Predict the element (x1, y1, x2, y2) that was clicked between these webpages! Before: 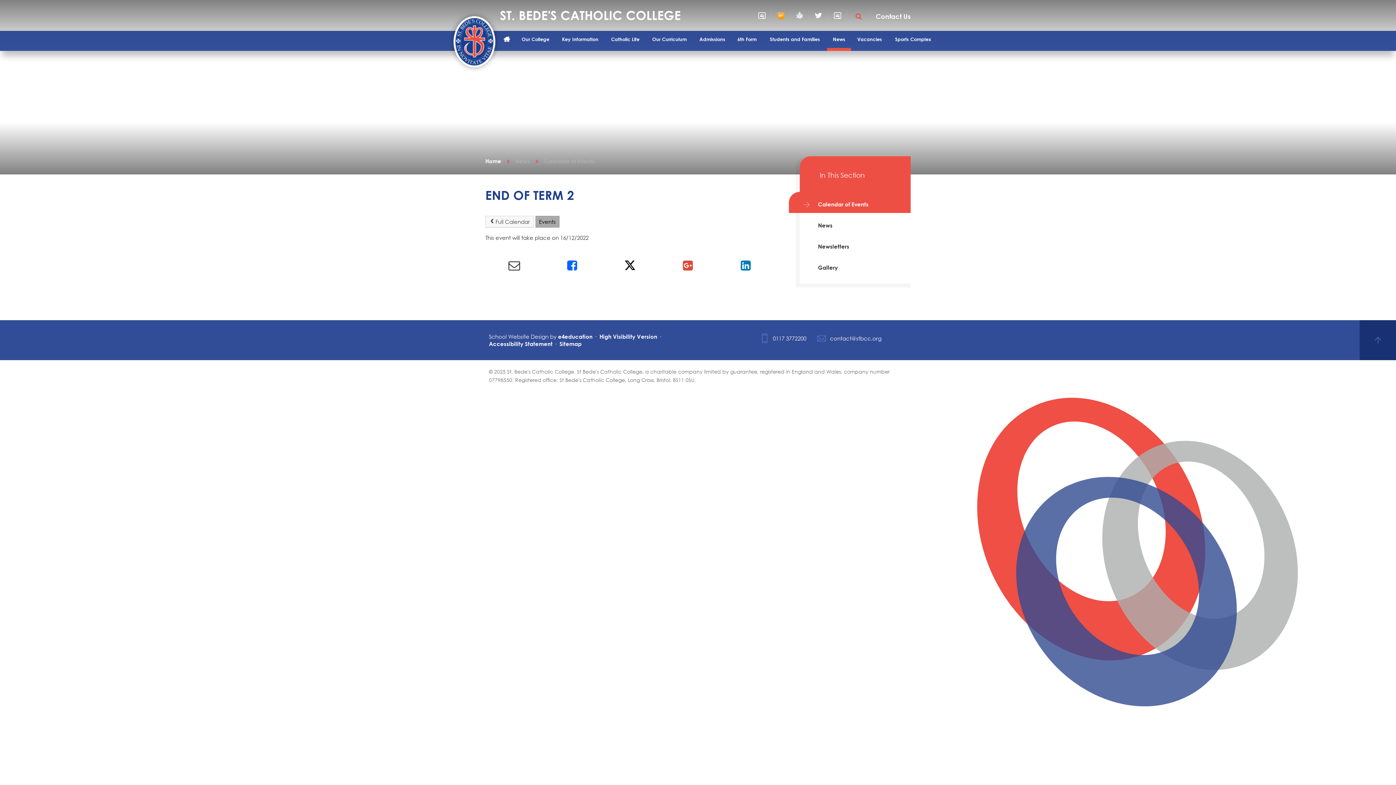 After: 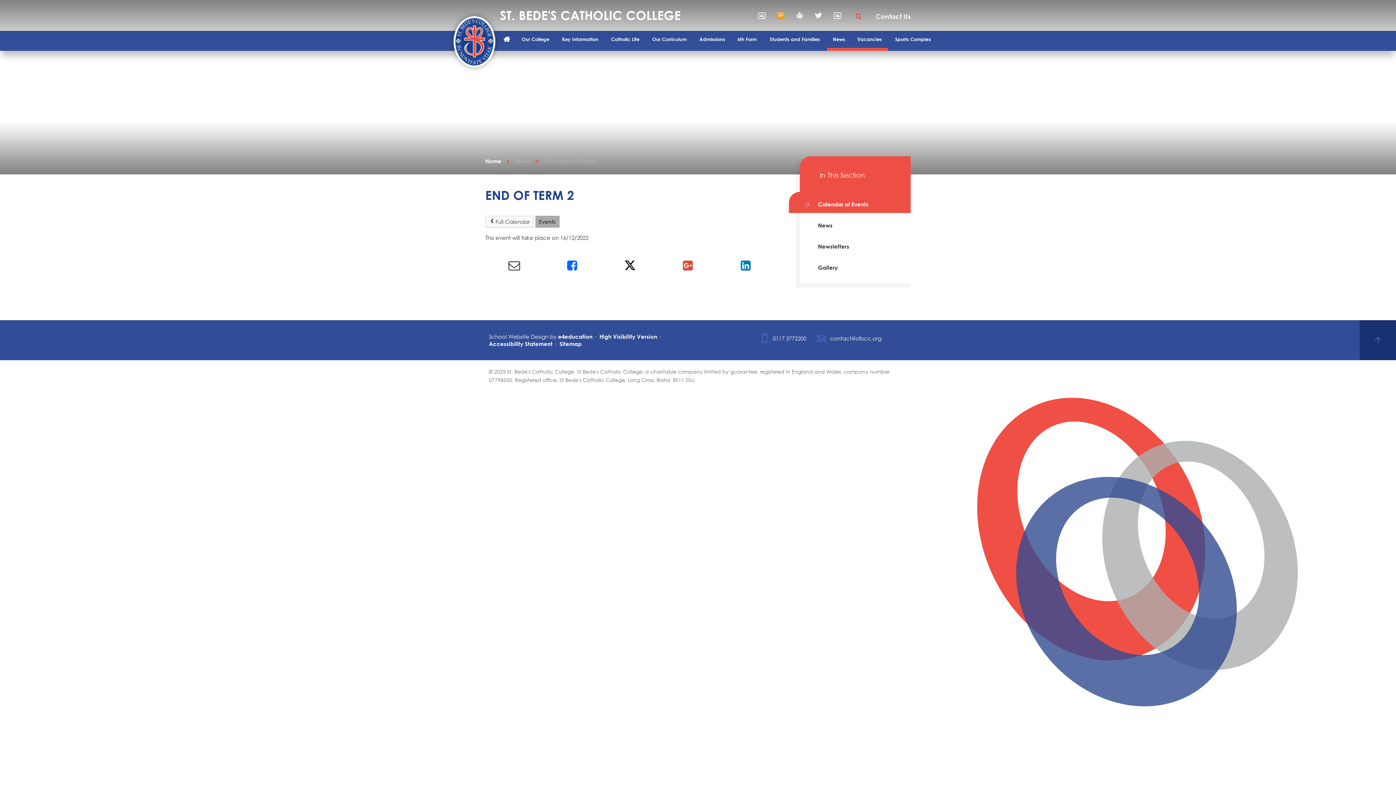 Action: label: Vacancies bbox: (851, 31, 888, 47)